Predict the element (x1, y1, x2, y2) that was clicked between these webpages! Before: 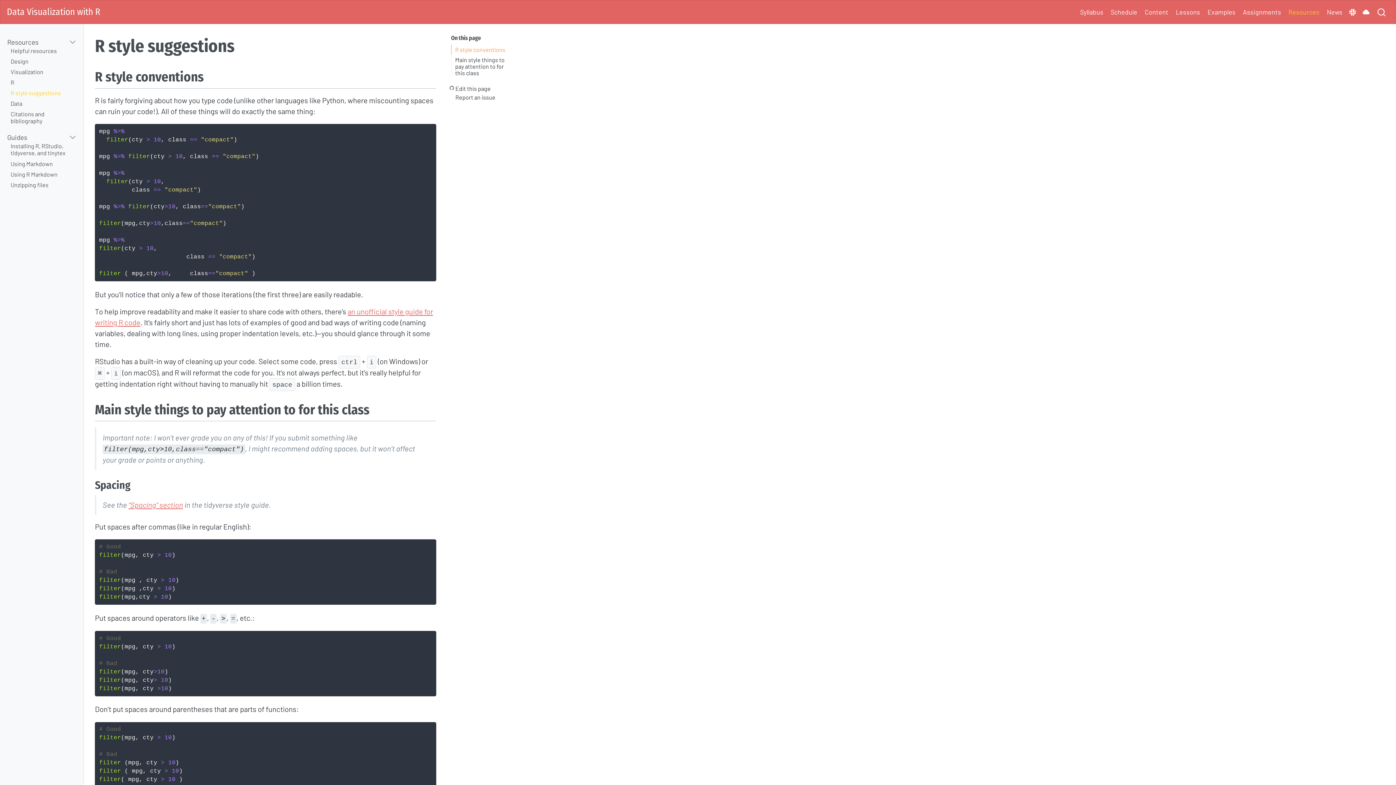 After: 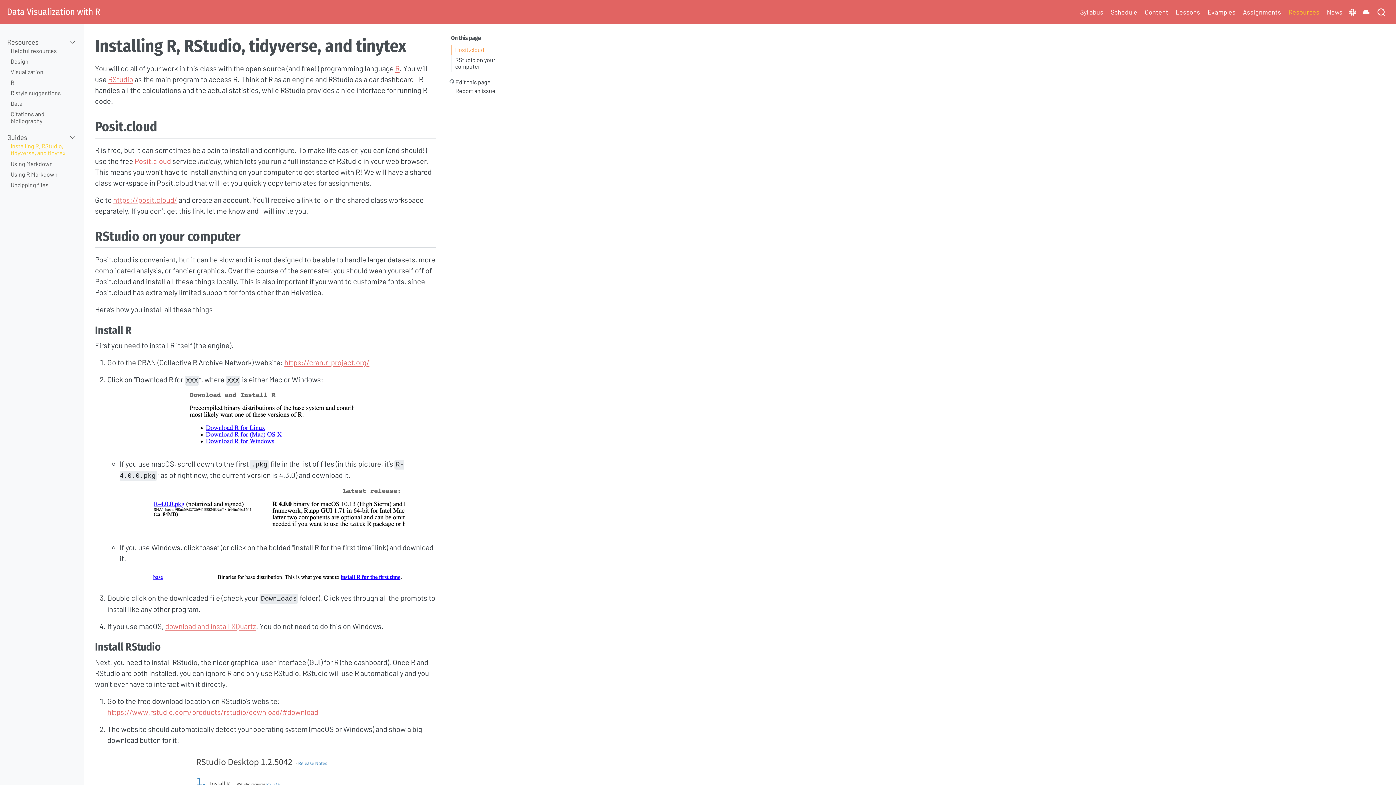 Action: bbox: (10, 142, 76, 156) label: Installing R, RStudio, tidyverse, and tinytex